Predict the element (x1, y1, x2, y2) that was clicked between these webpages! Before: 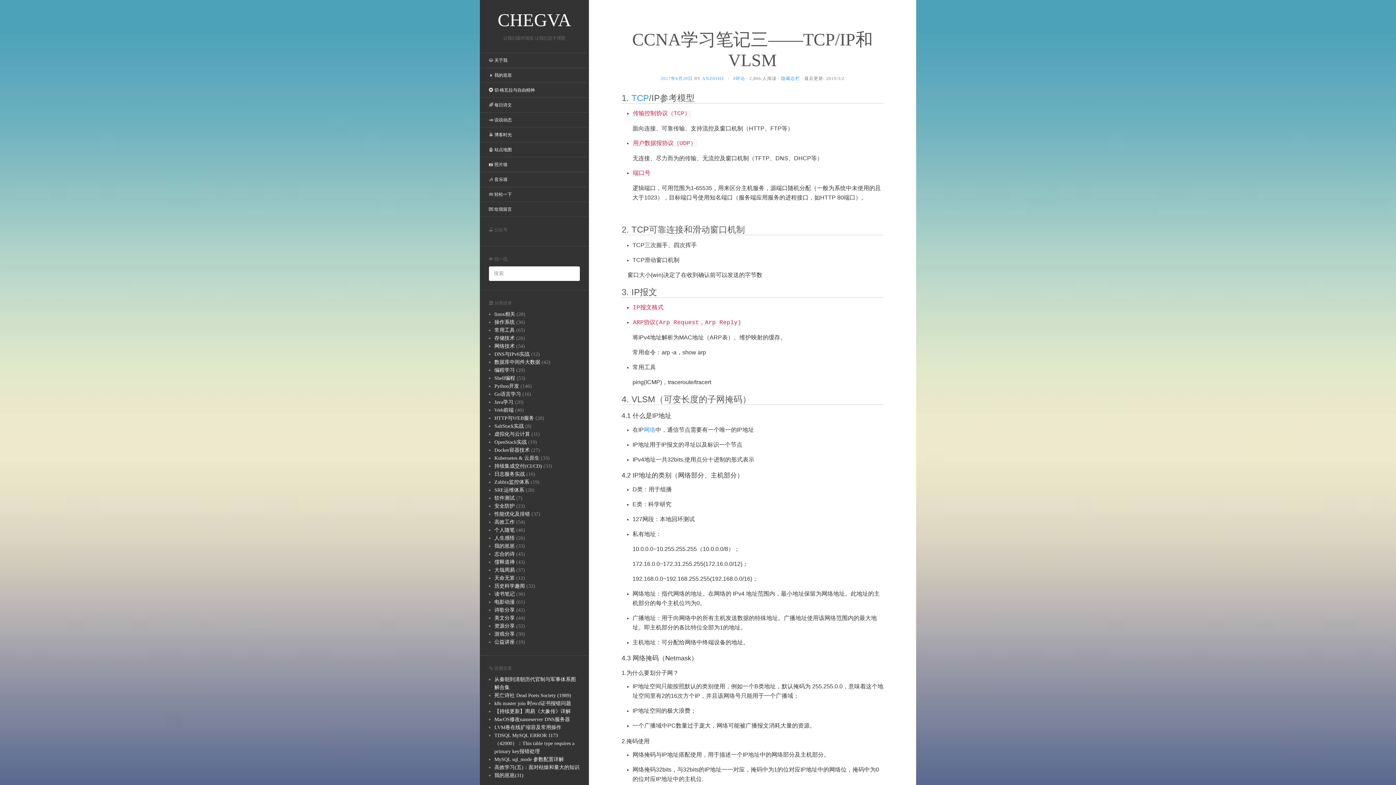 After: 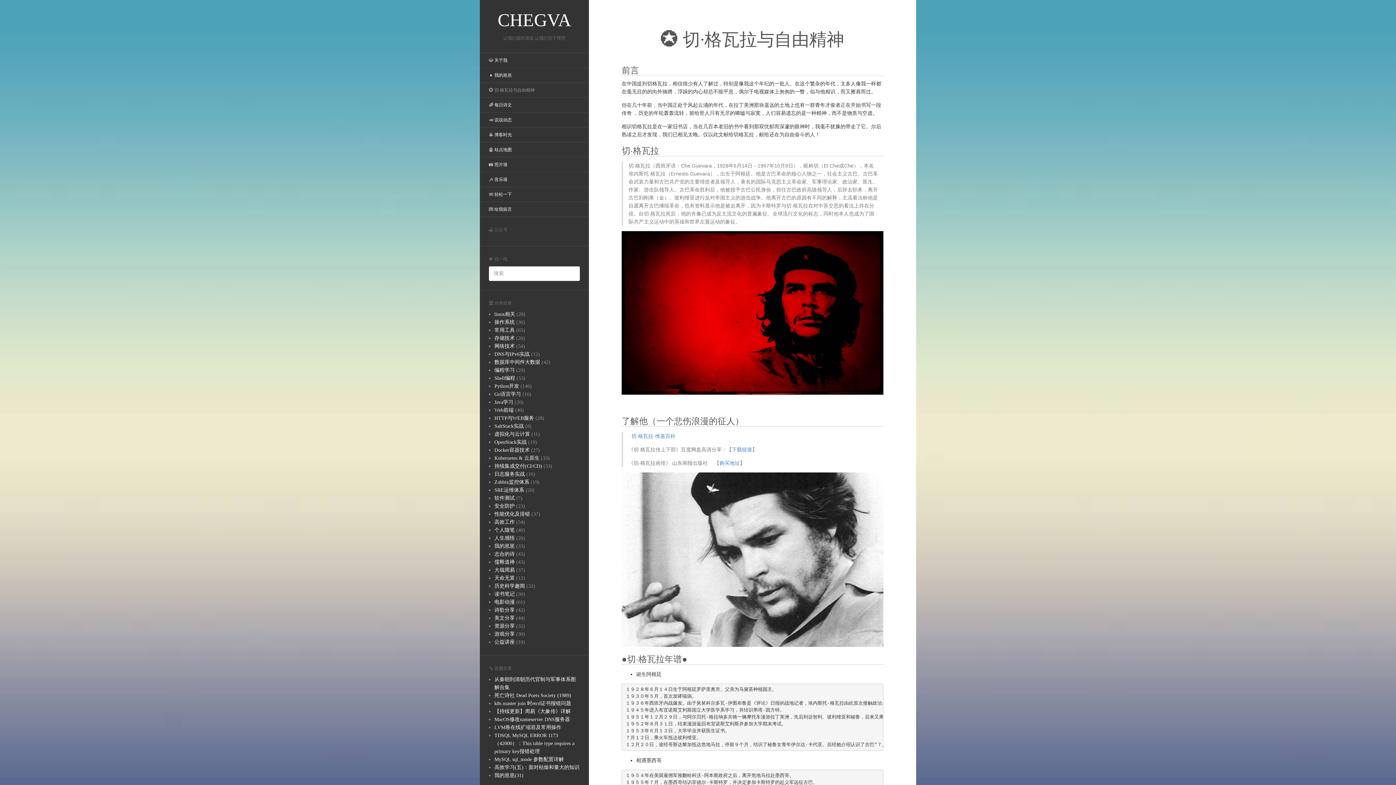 Action: bbox: (480, 84, 544, 96) label: ✪ 切·格瓦拉与自由精神